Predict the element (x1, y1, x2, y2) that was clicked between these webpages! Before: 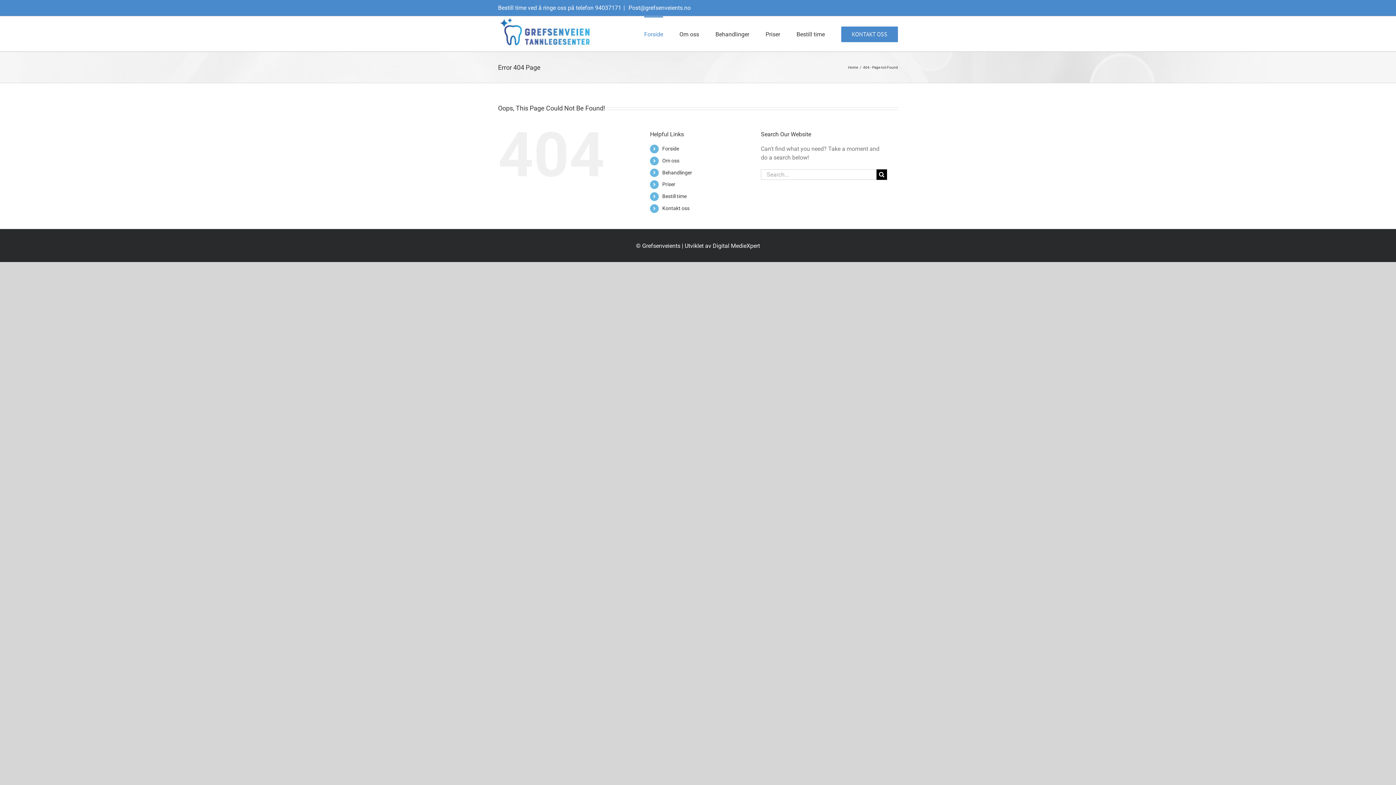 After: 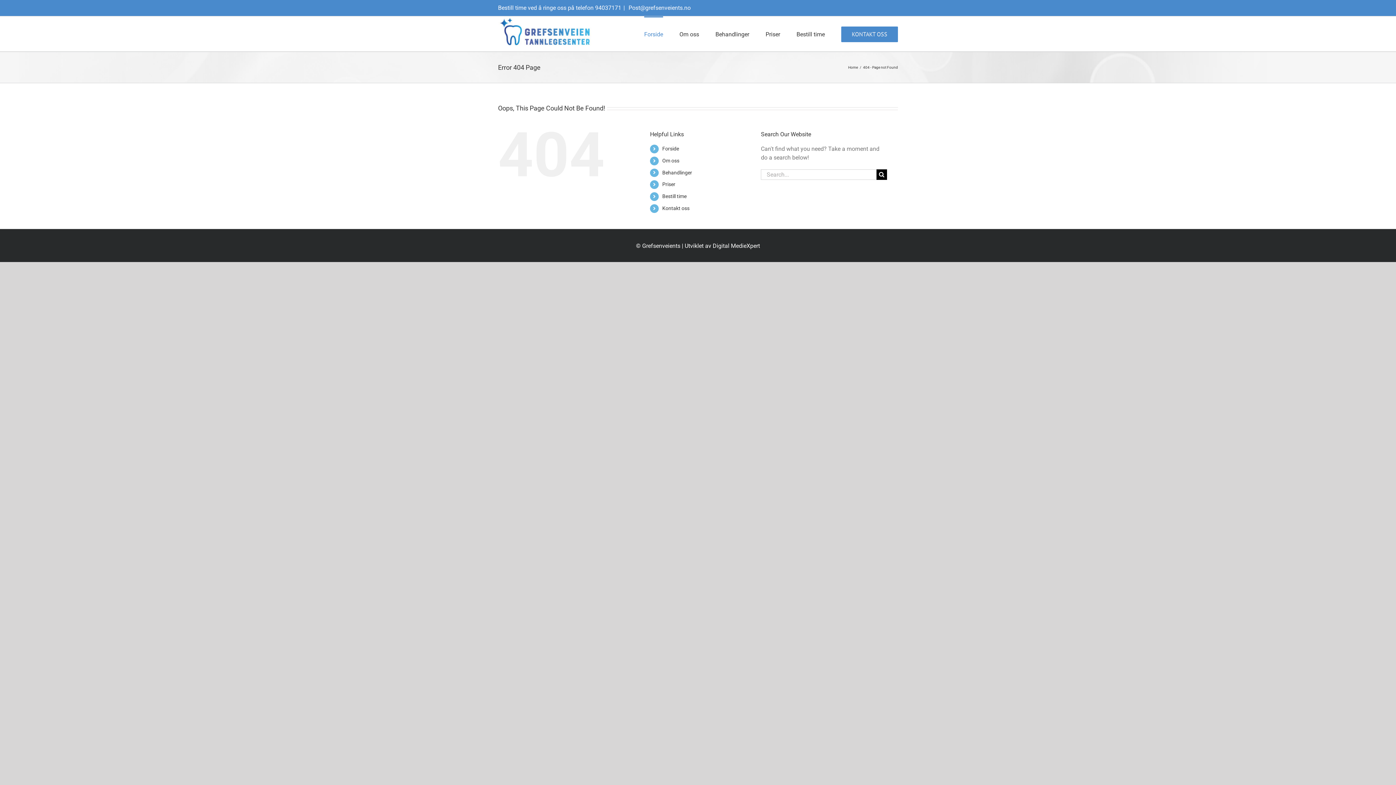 Action: label: Digital MedieXpert bbox: (712, 242, 760, 249)